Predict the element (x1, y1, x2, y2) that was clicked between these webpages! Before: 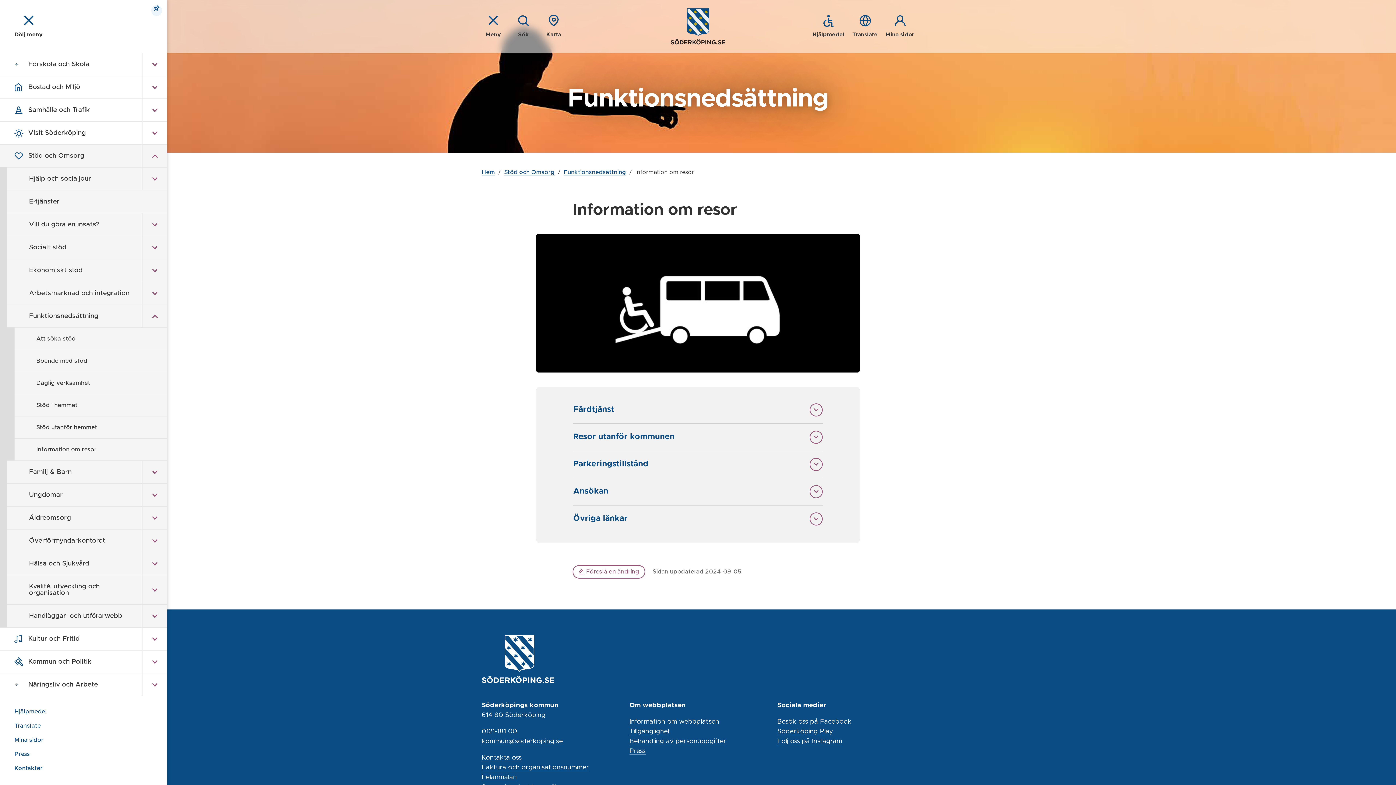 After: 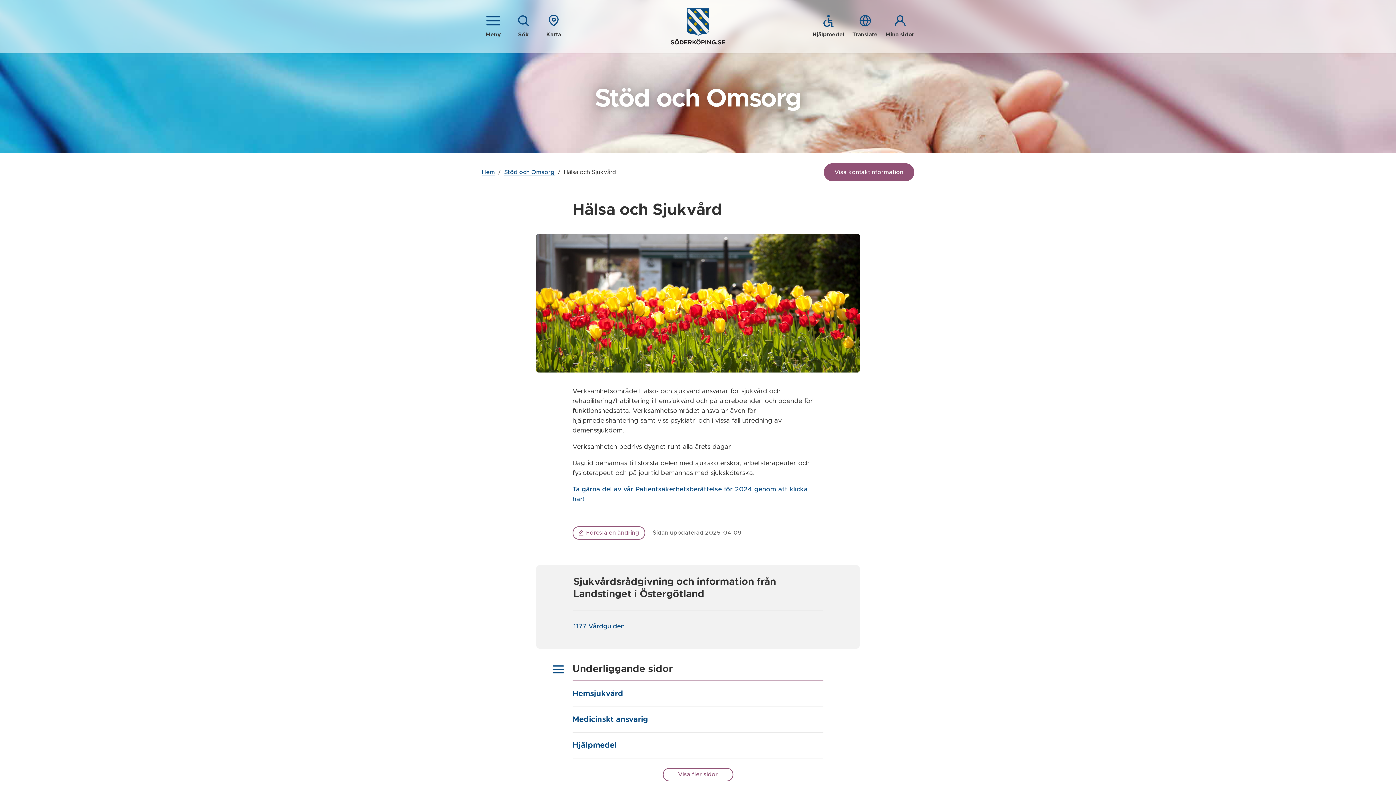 Action: label: Hälsa och Sjukvård bbox: (7, 552, 167, 575)